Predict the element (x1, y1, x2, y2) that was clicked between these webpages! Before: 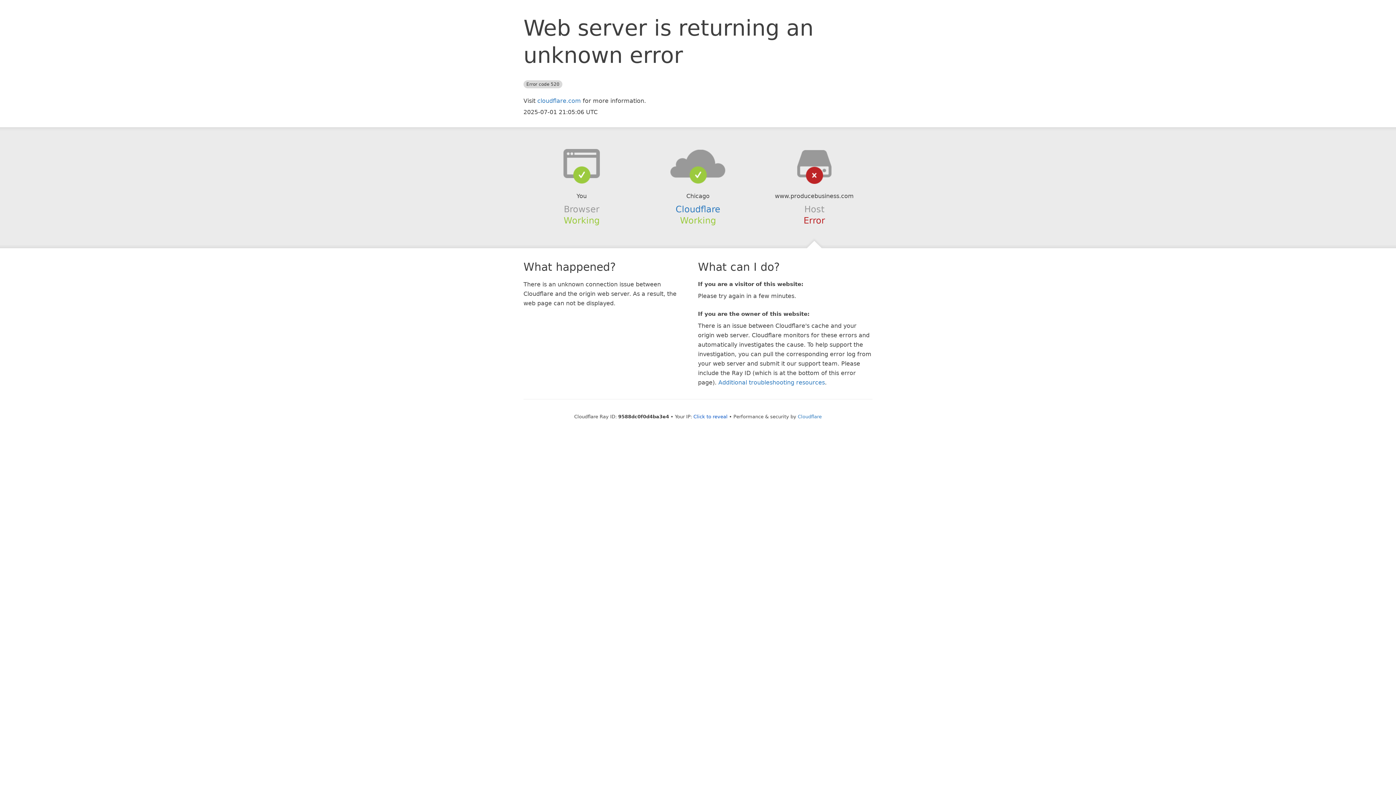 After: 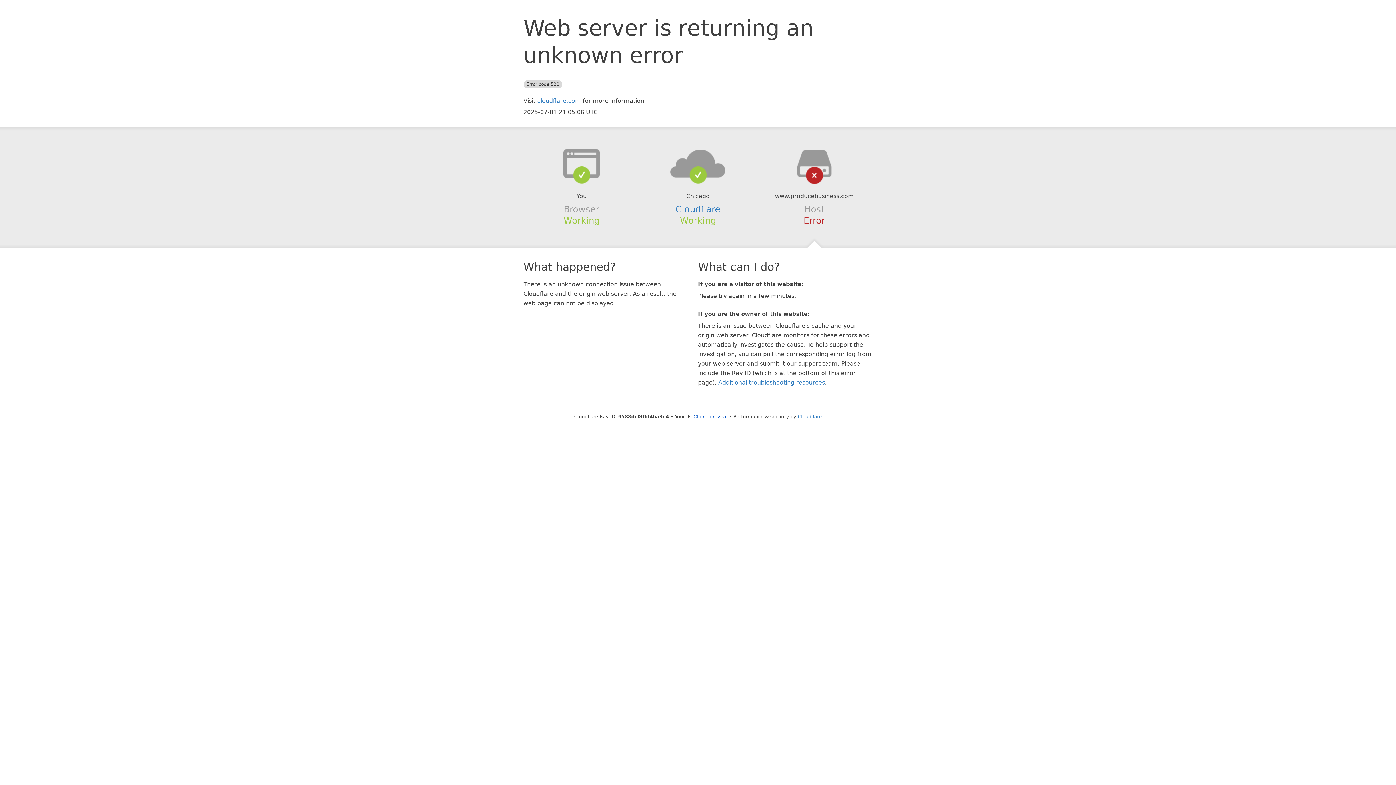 Action: bbox: (639, 148, 756, 178)